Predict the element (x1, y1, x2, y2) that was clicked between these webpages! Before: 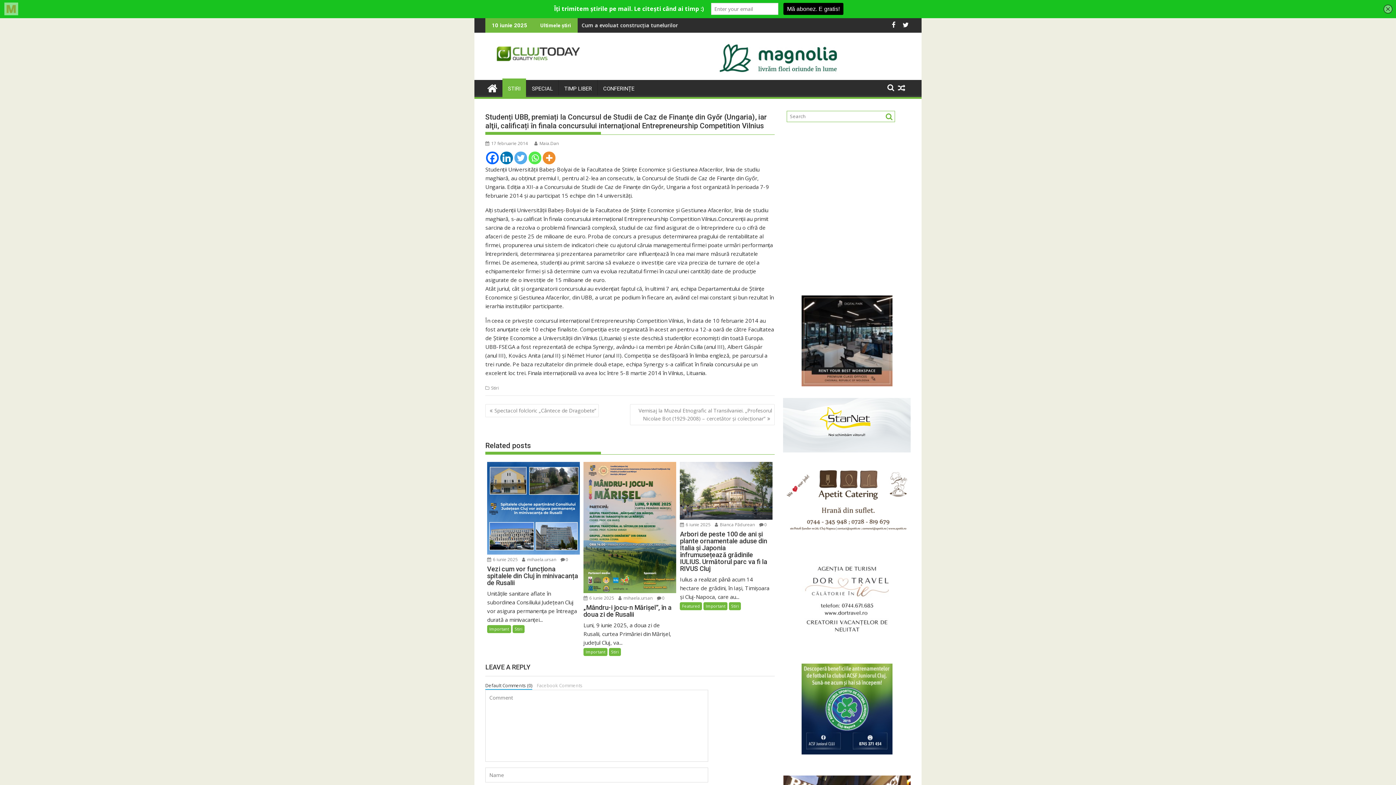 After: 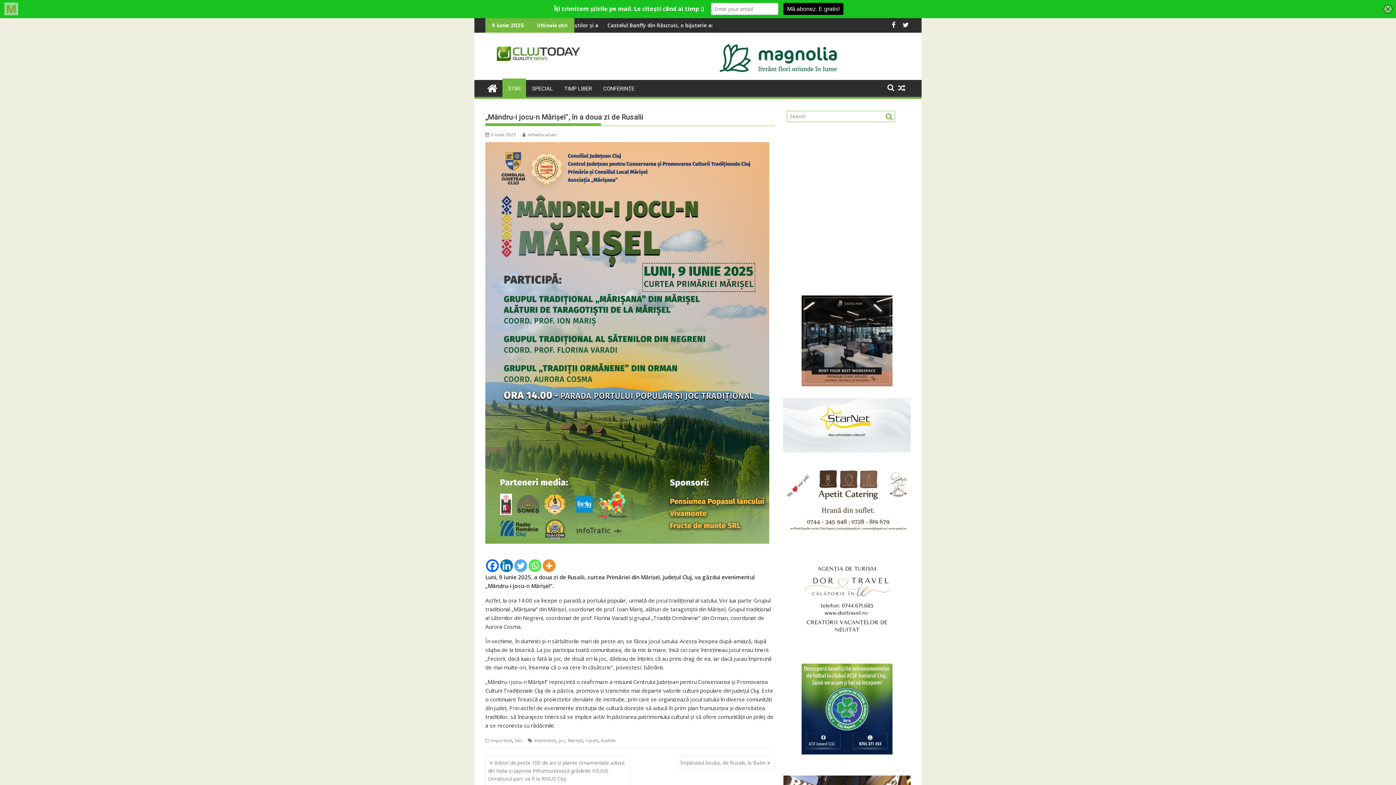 Action: bbox: (583, 462, 676, 593)